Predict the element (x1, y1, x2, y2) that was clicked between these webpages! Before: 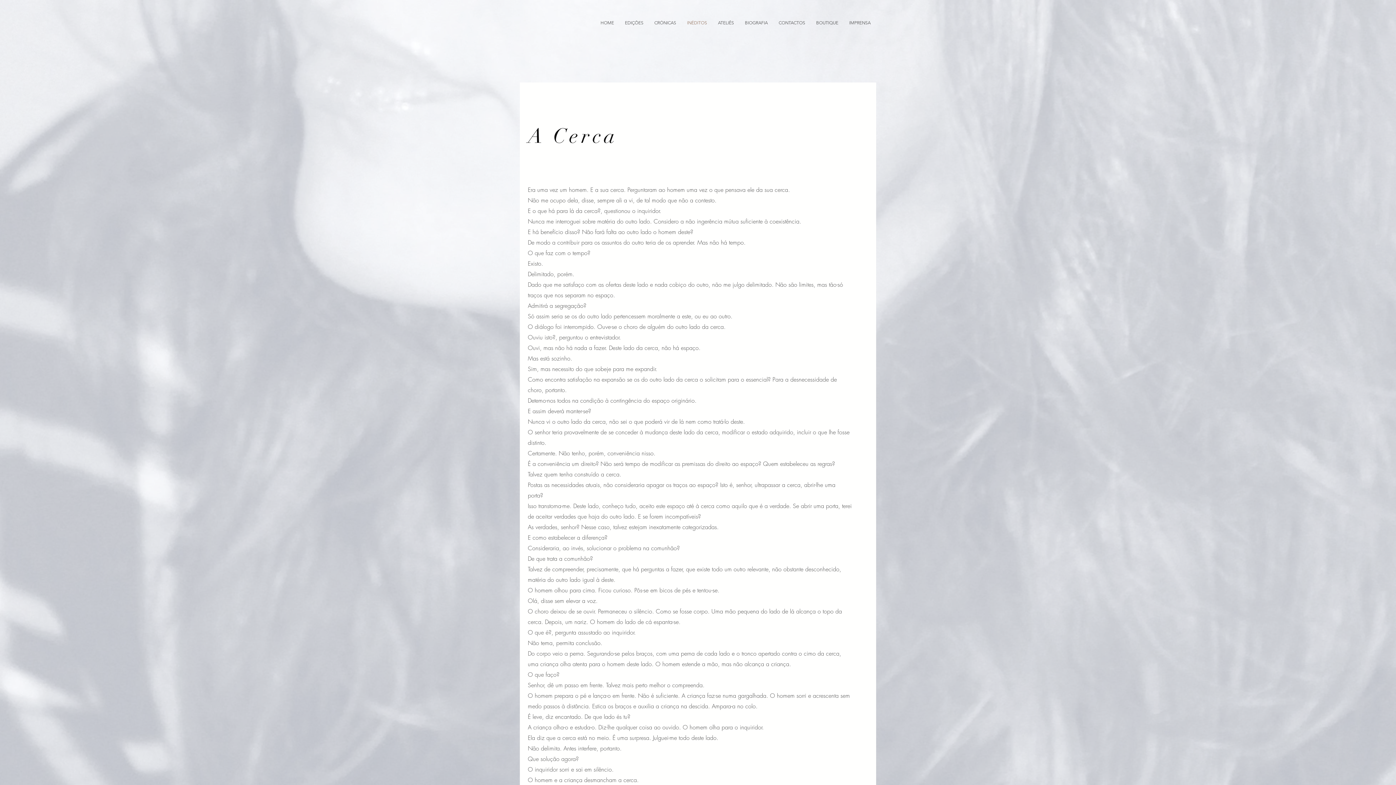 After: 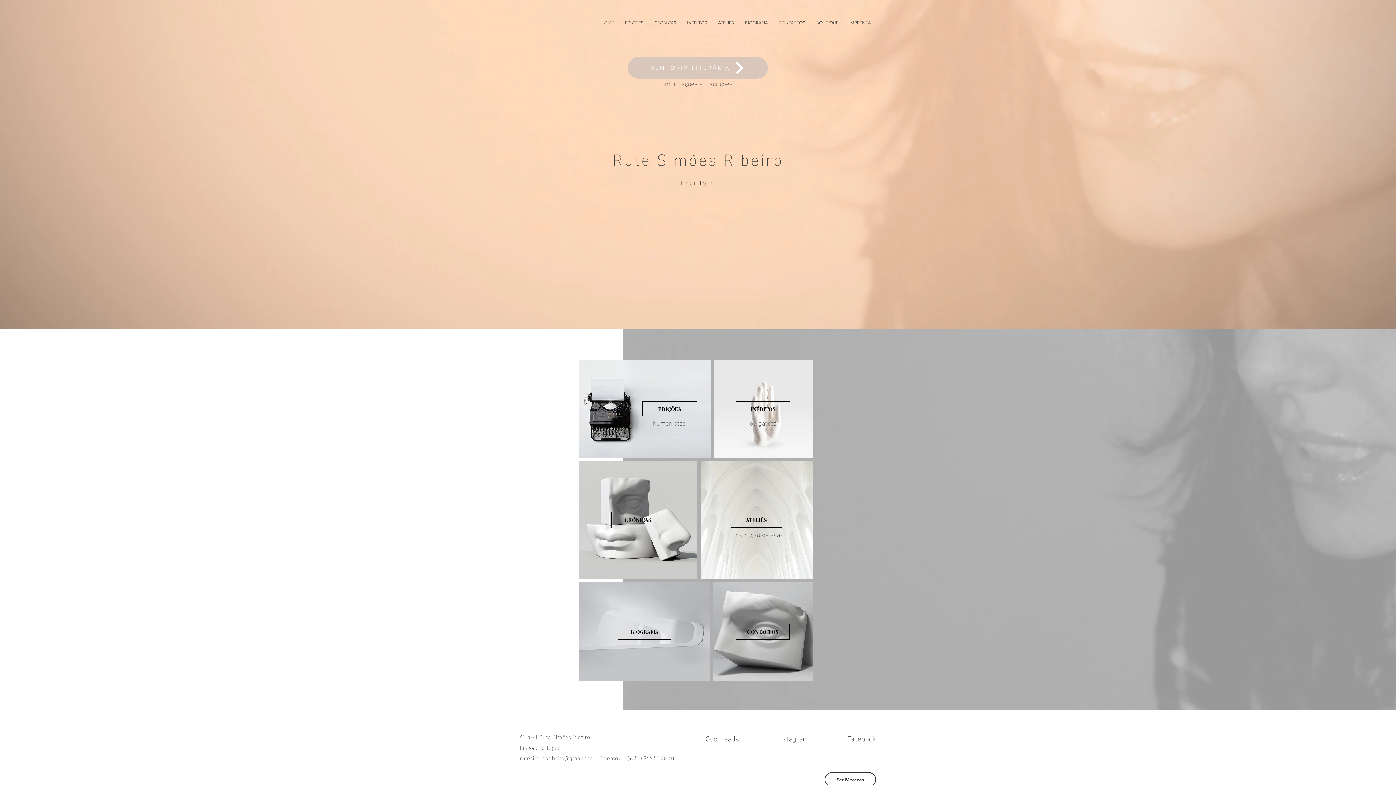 Action: bbox: (595, 13, 619, 32) label: HOME